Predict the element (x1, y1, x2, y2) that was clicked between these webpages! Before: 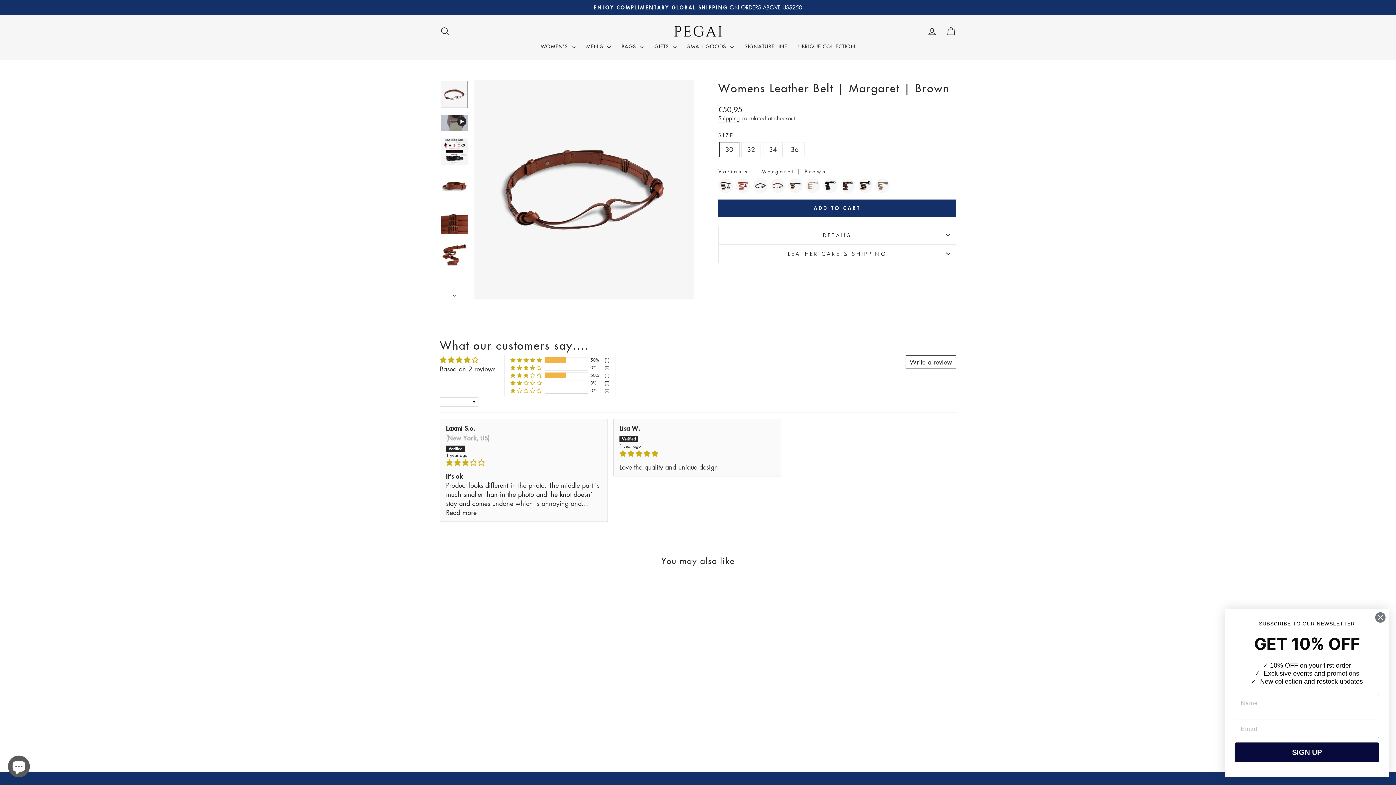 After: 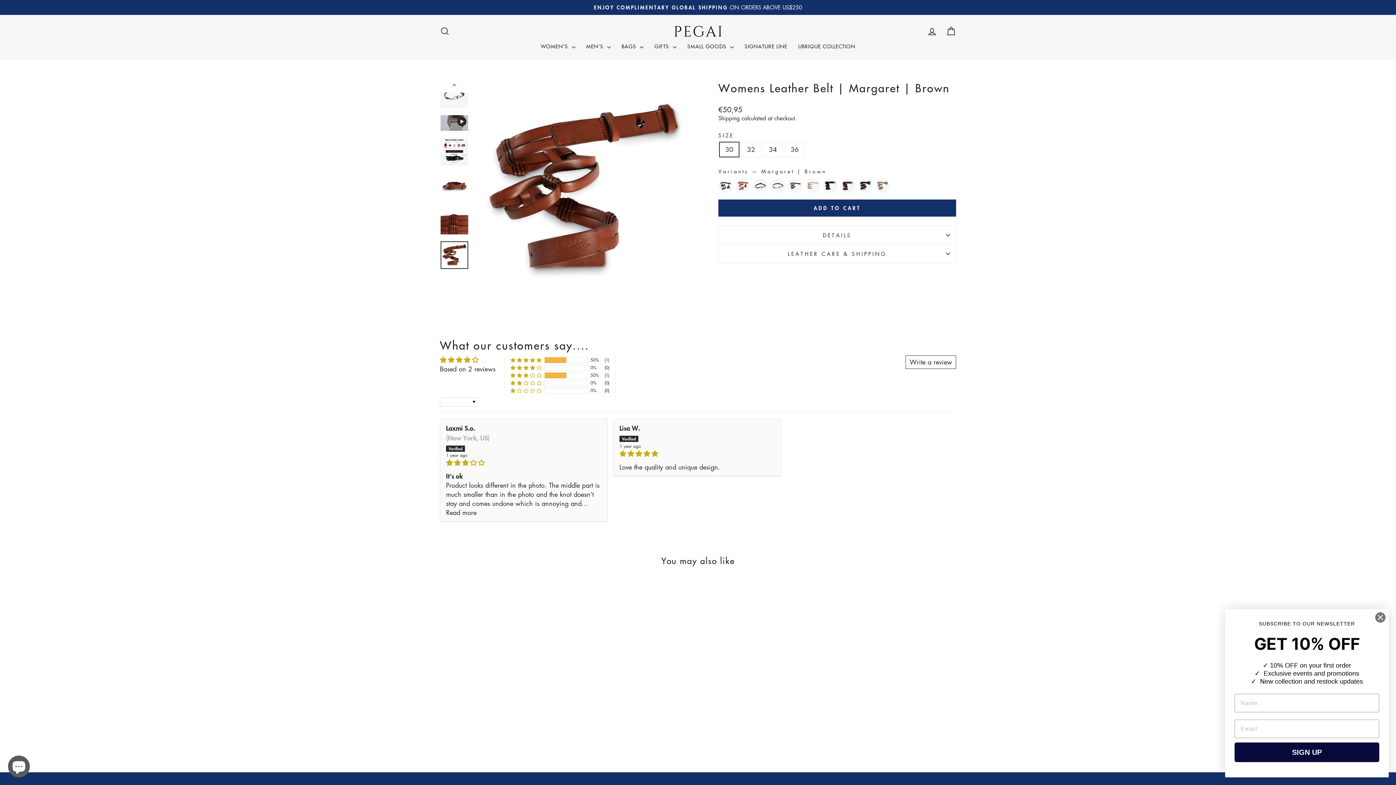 Action: bbox: (440, 241, 468, 269)